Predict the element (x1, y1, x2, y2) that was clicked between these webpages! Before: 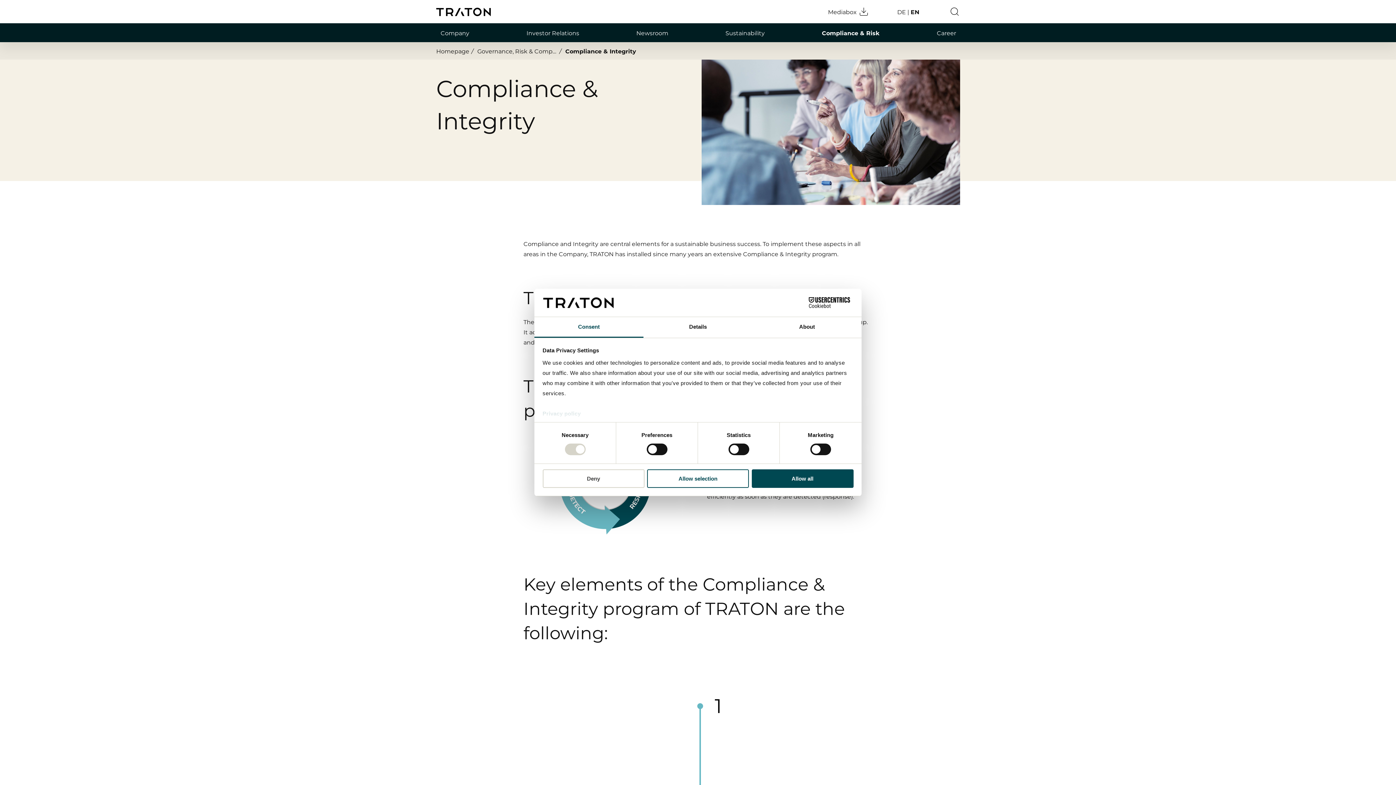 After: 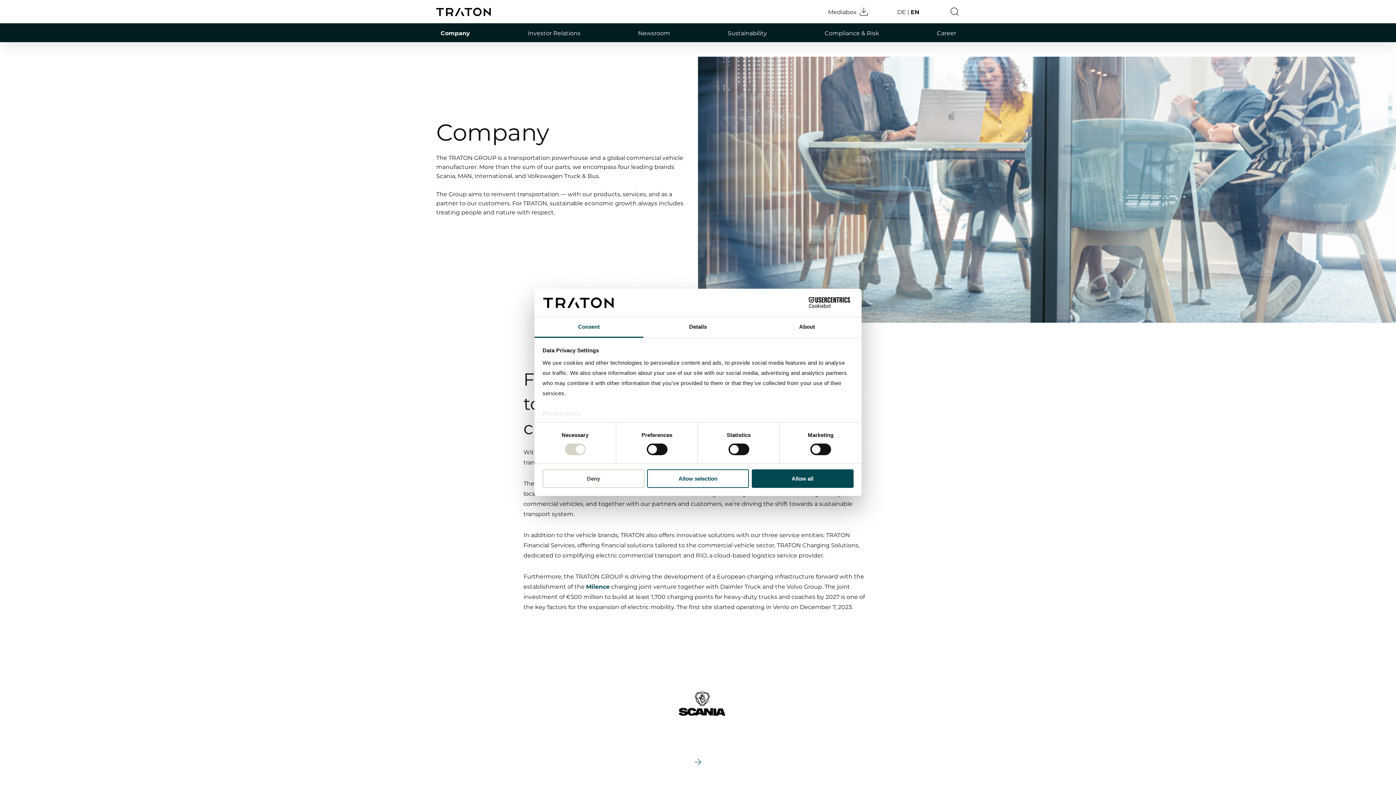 Action: bbox: (440, 23, 469, 42) label: Company